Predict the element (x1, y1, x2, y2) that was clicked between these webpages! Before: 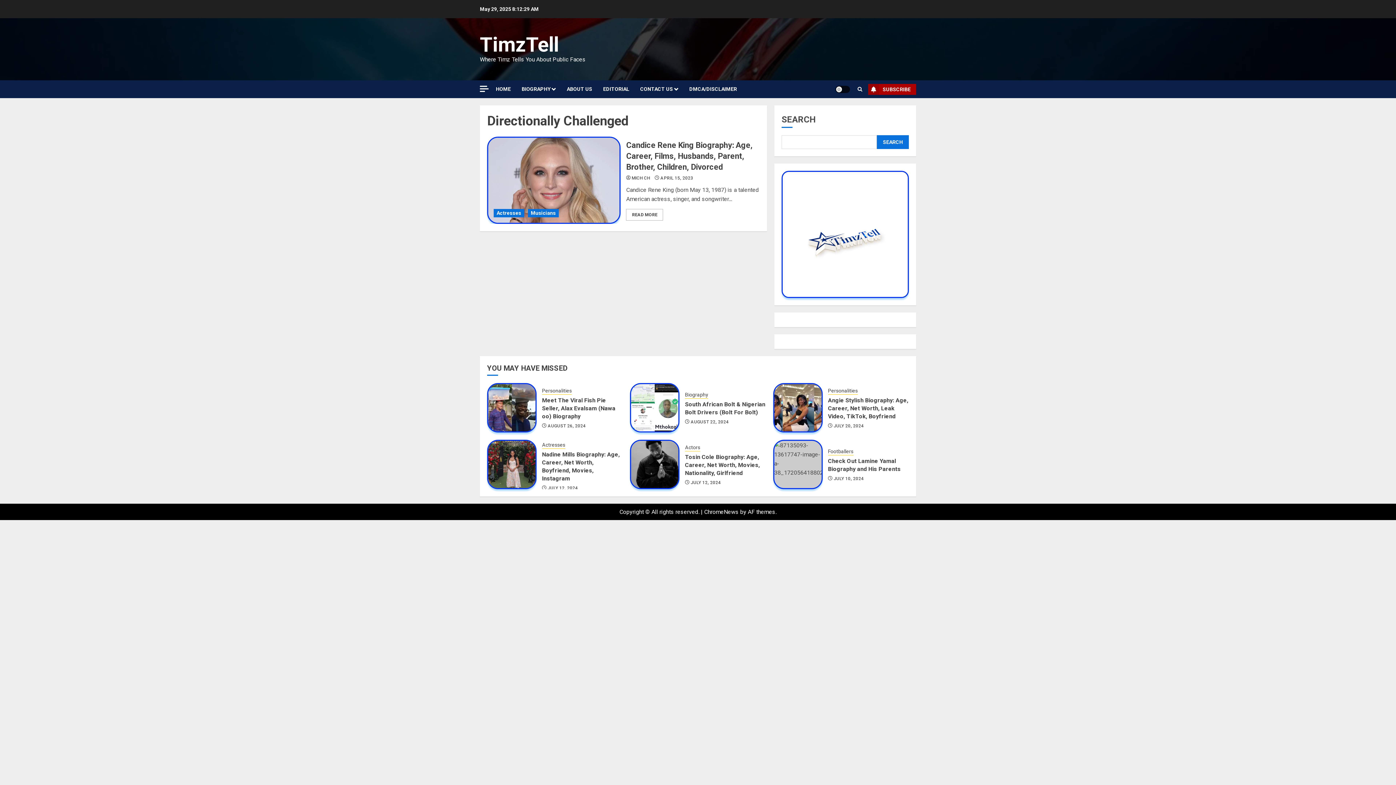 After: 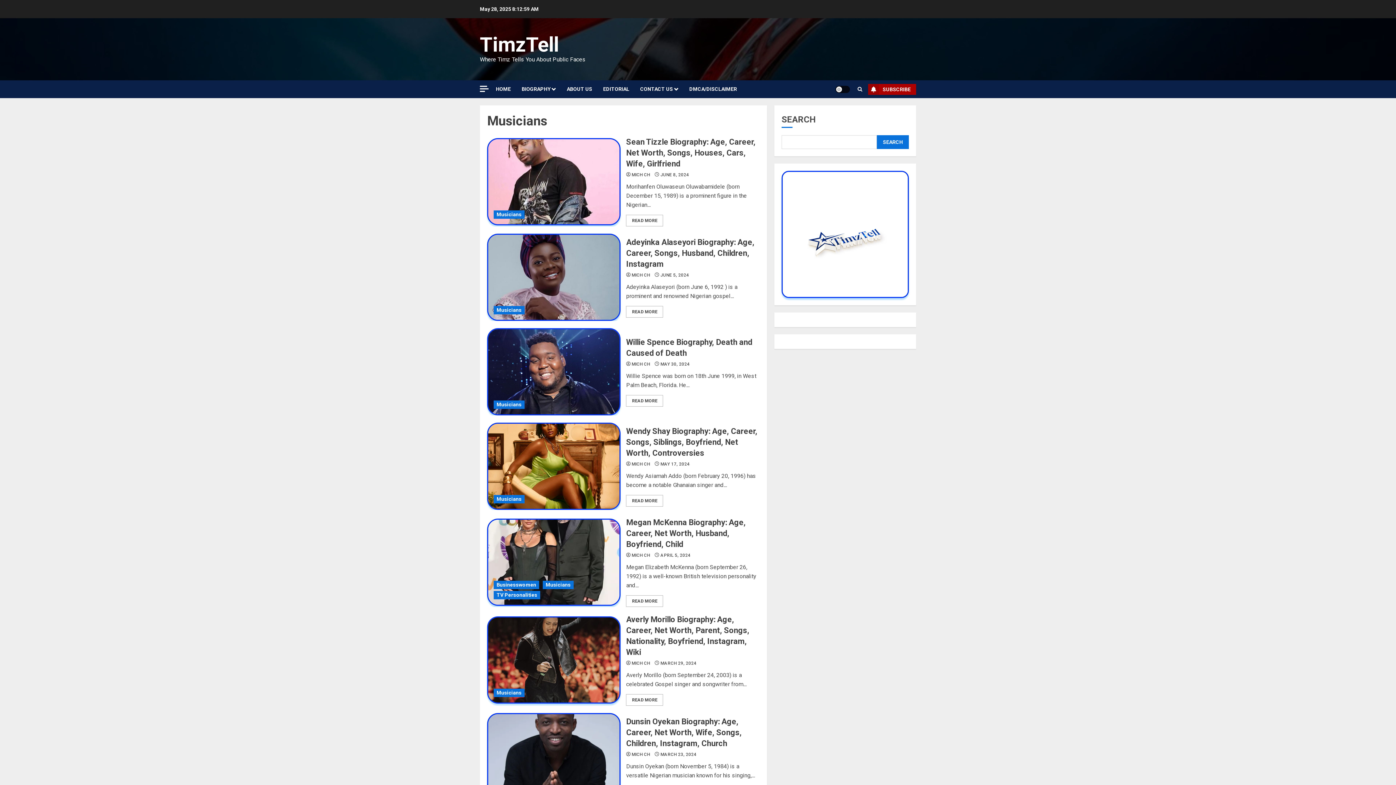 Action: bbox: (528, 209, 558, 217) label: Musicians